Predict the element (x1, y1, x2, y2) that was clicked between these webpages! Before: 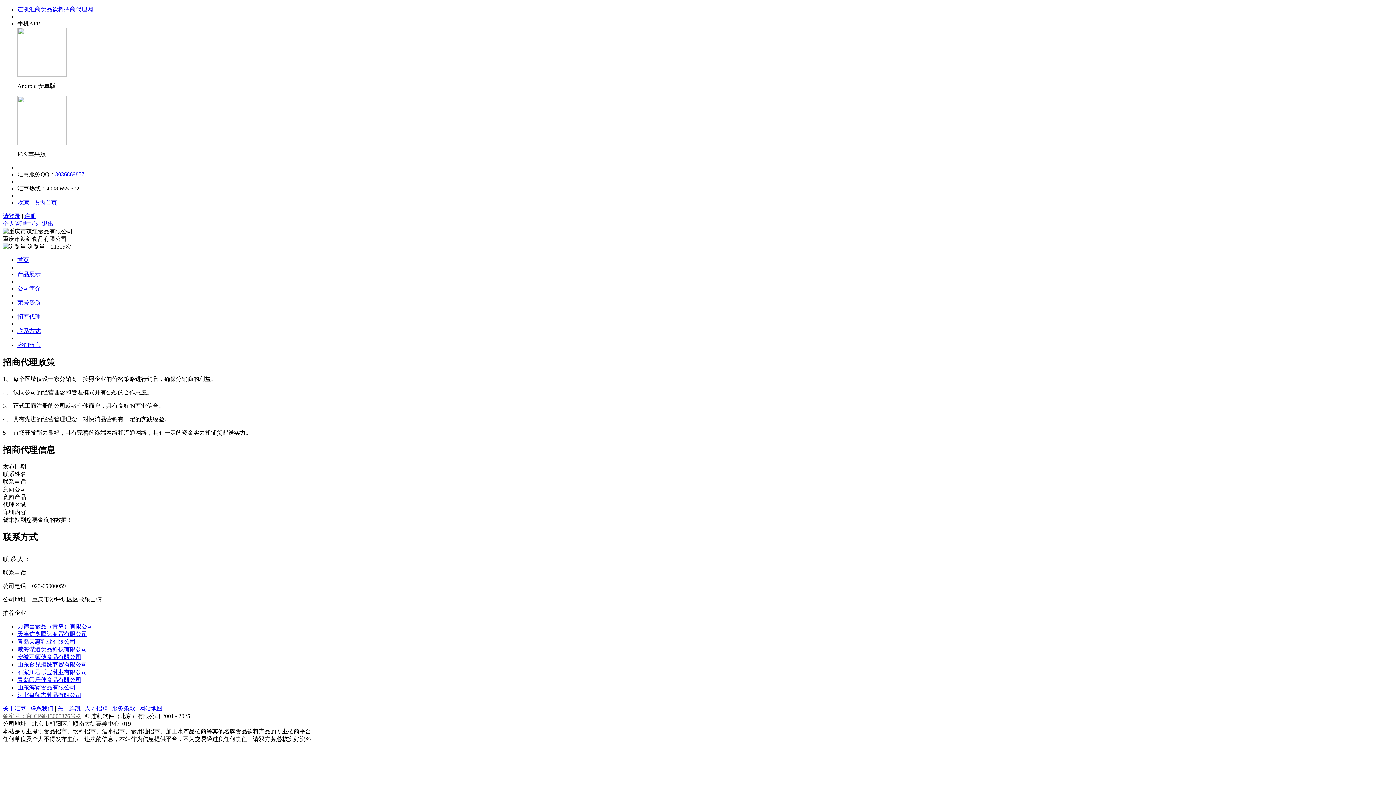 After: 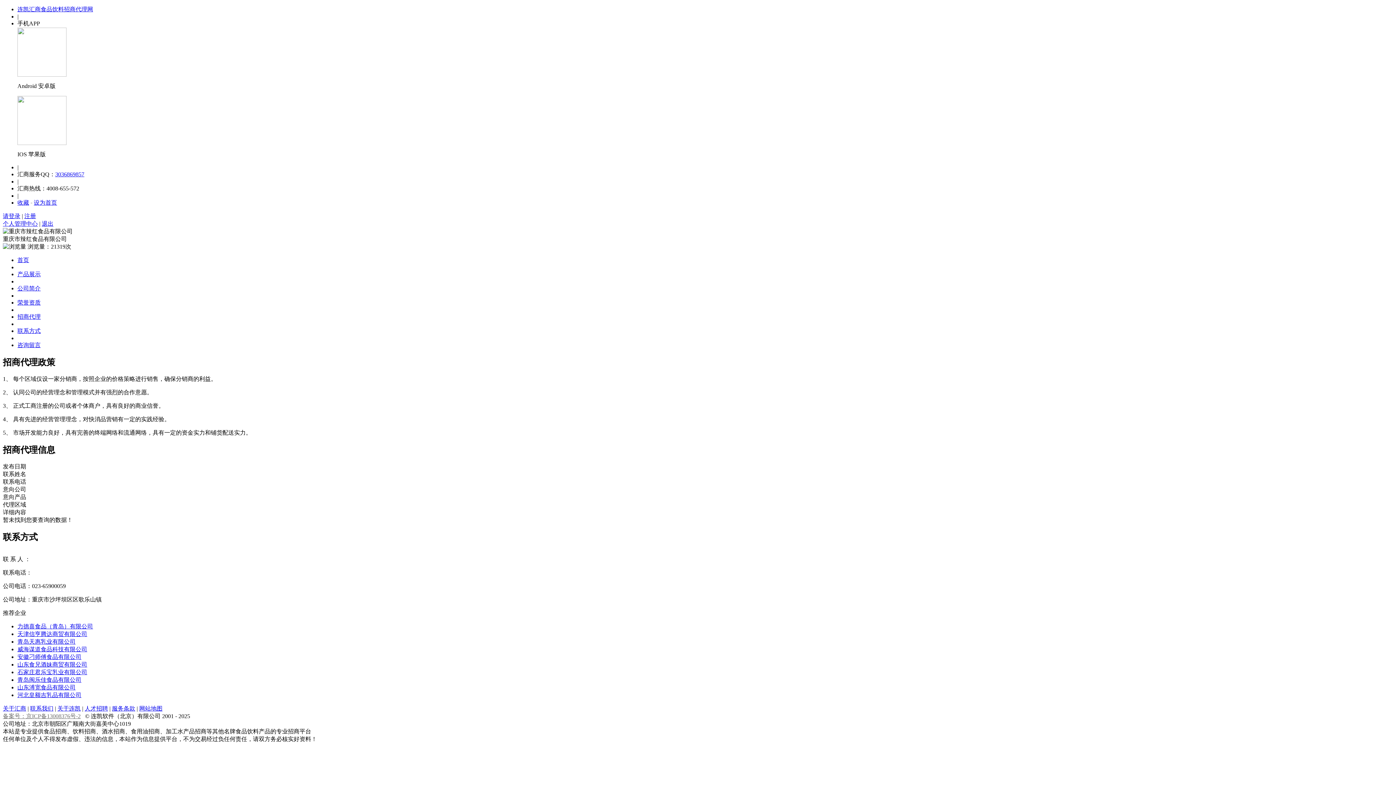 Action: label: 请登录 bbox: (2, 213, 20, 219)